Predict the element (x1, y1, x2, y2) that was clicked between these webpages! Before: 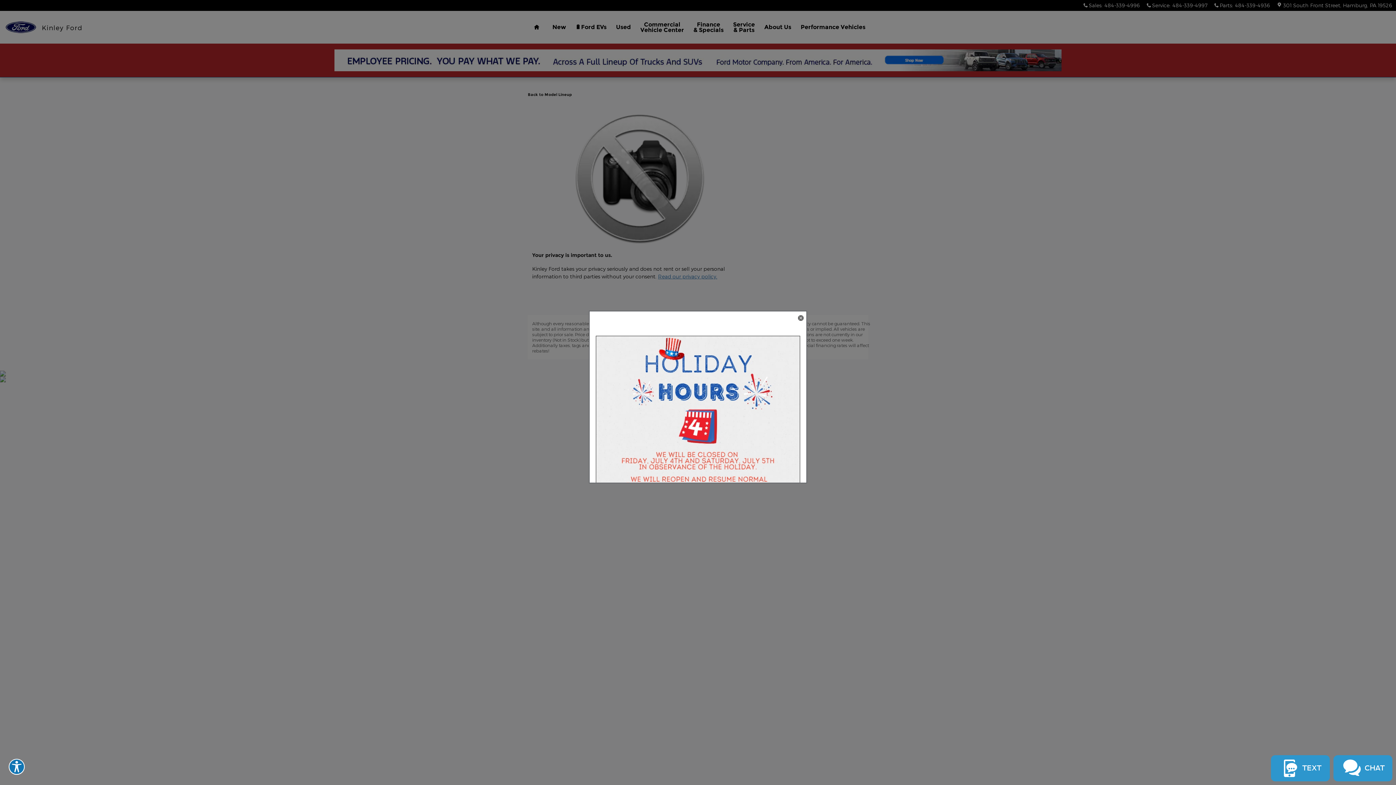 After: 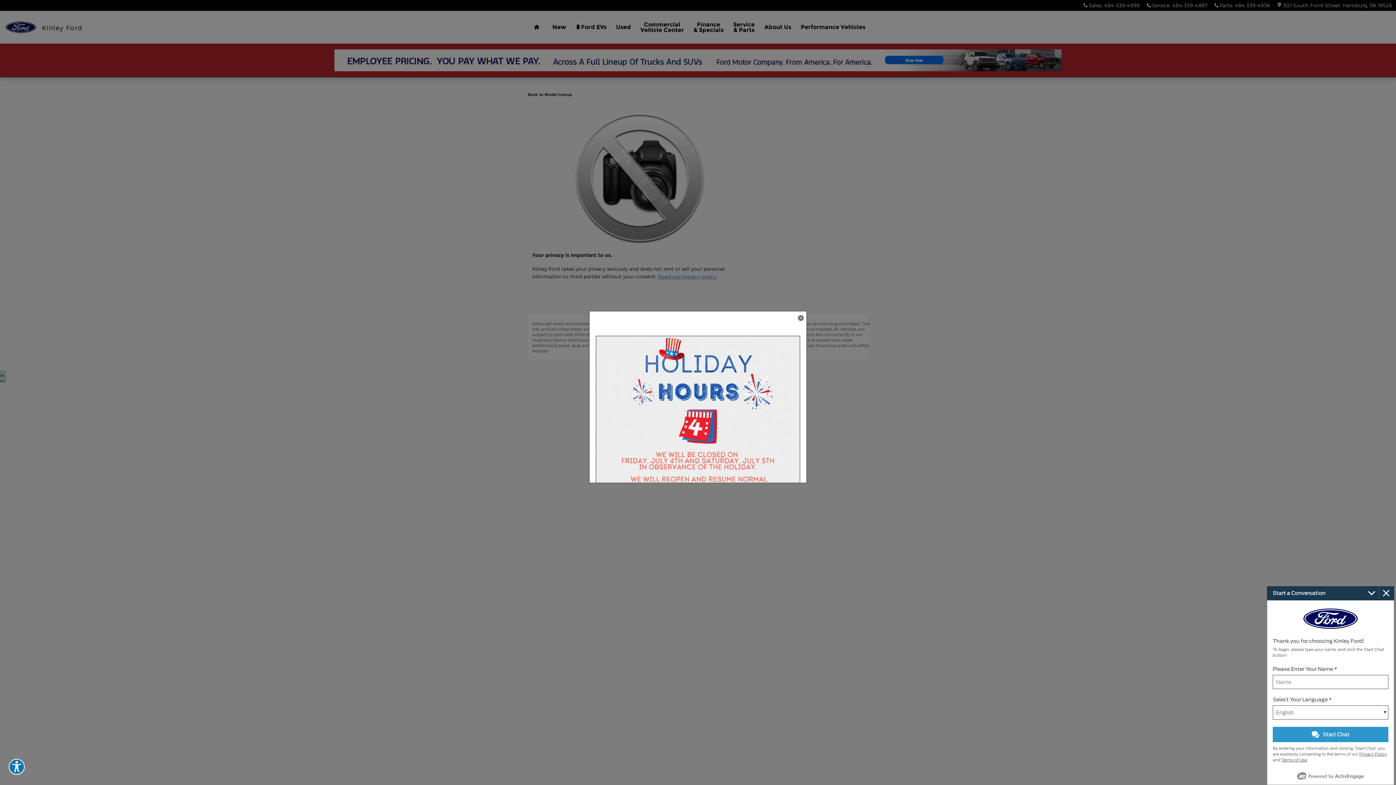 Action: bbox: (1333, 755, 1392, 781) label: CHAT